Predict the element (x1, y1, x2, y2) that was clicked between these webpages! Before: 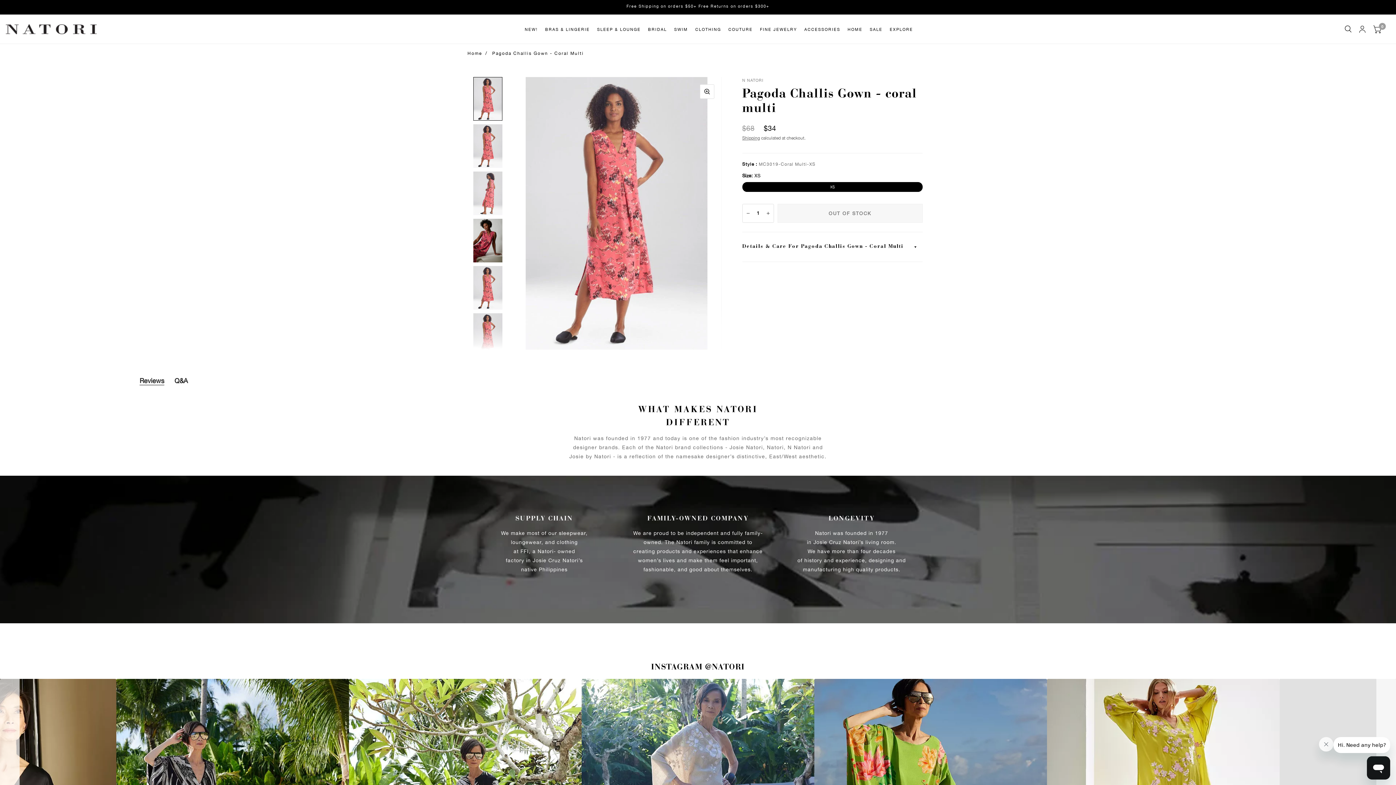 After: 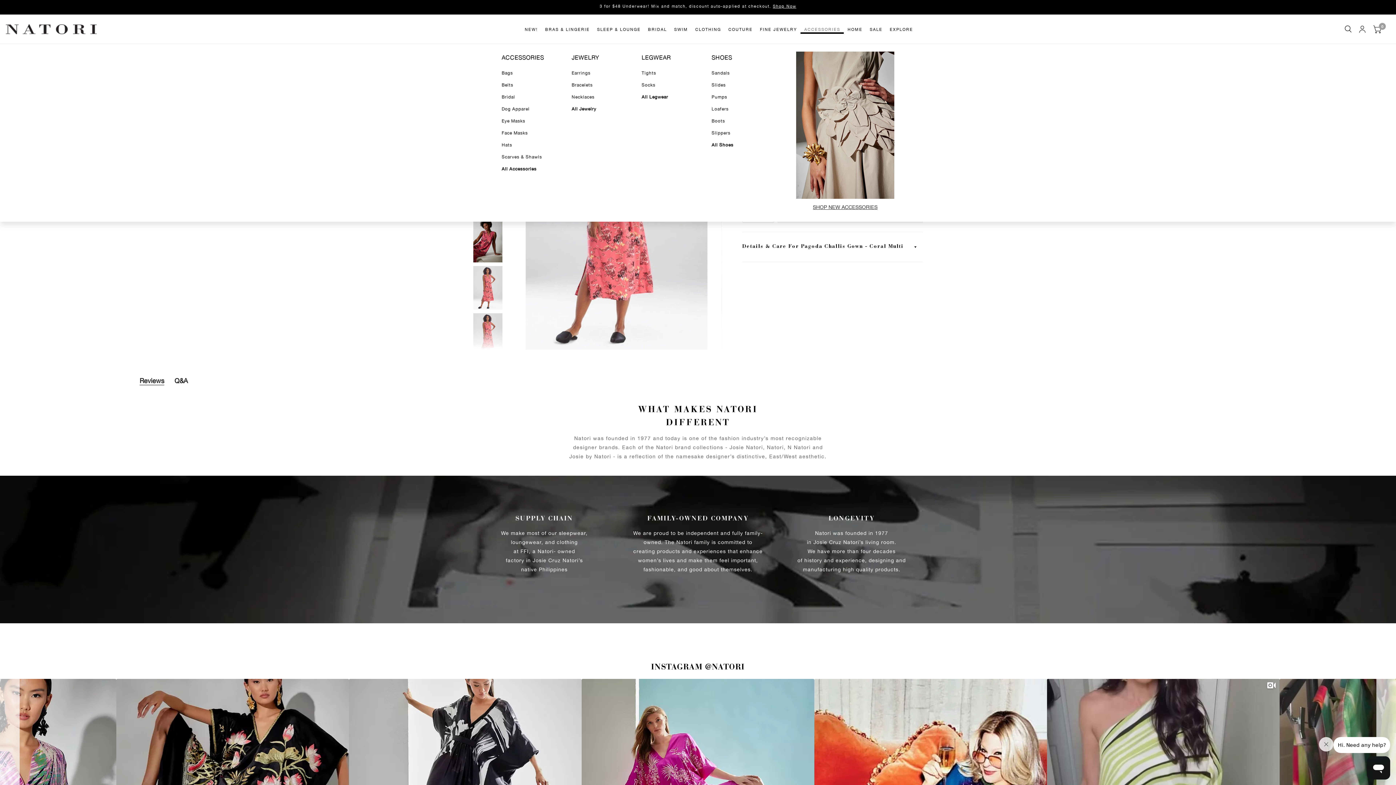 Action: bbox: (800, 26, 844, 33) label: ACCESSORIES